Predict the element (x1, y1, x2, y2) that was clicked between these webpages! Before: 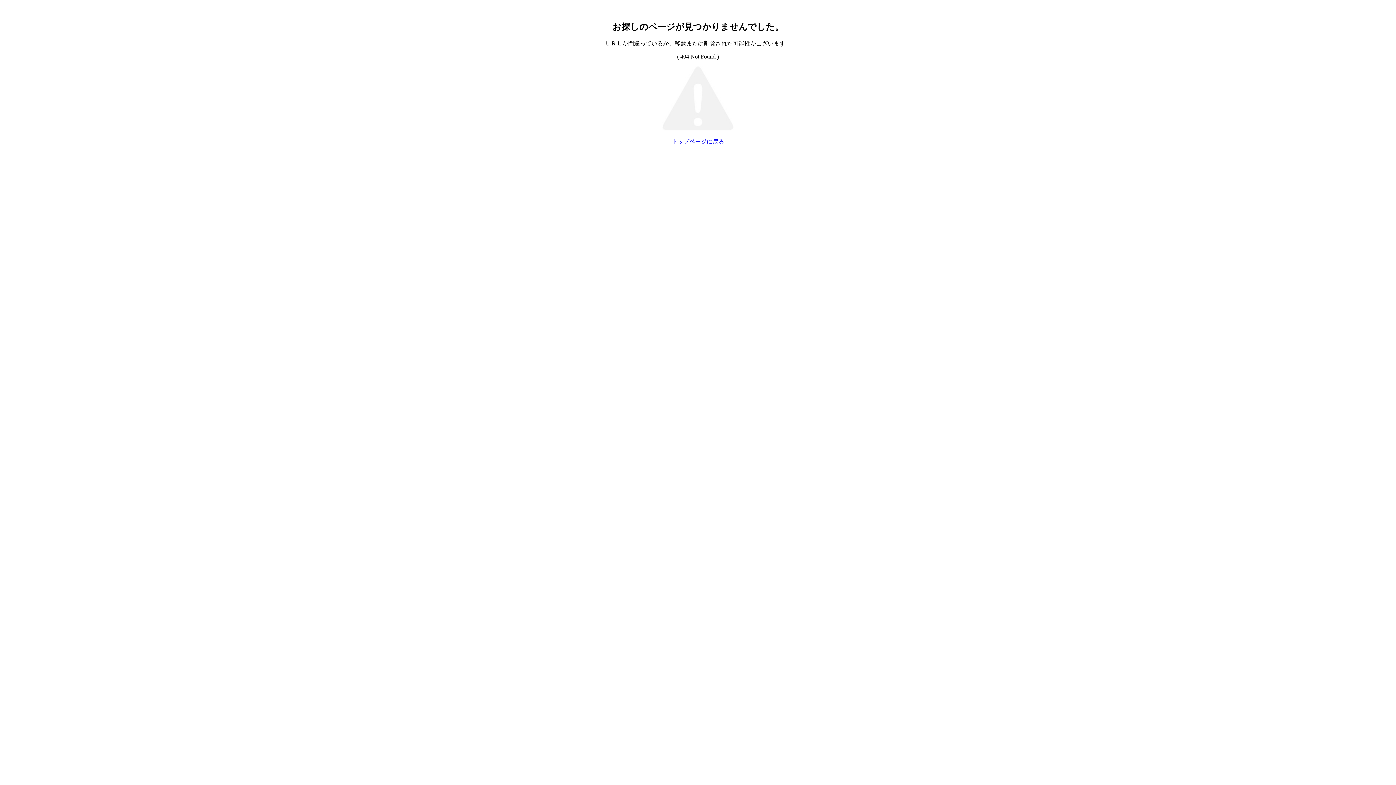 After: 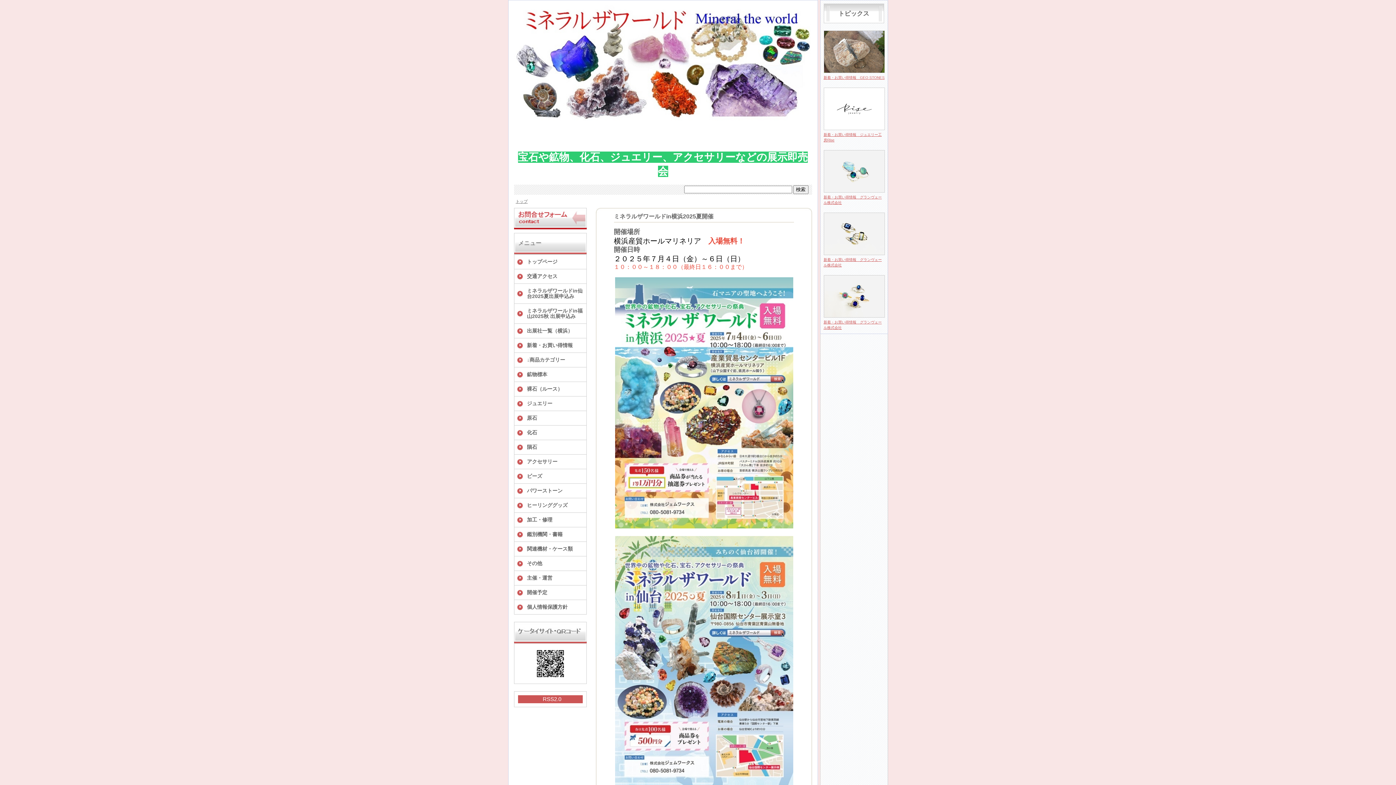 Action: label: トップページに戻る bbox: (672, 138, 724, 144)